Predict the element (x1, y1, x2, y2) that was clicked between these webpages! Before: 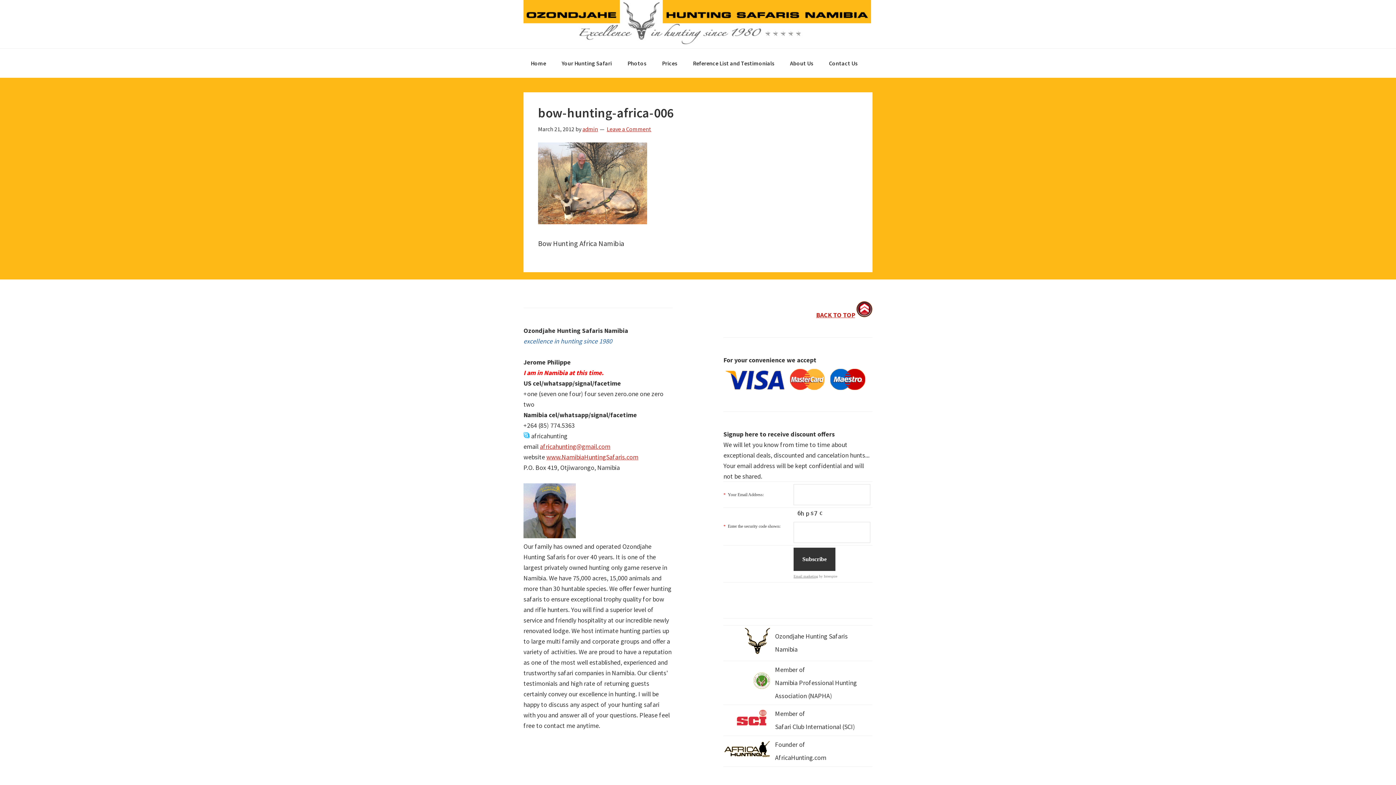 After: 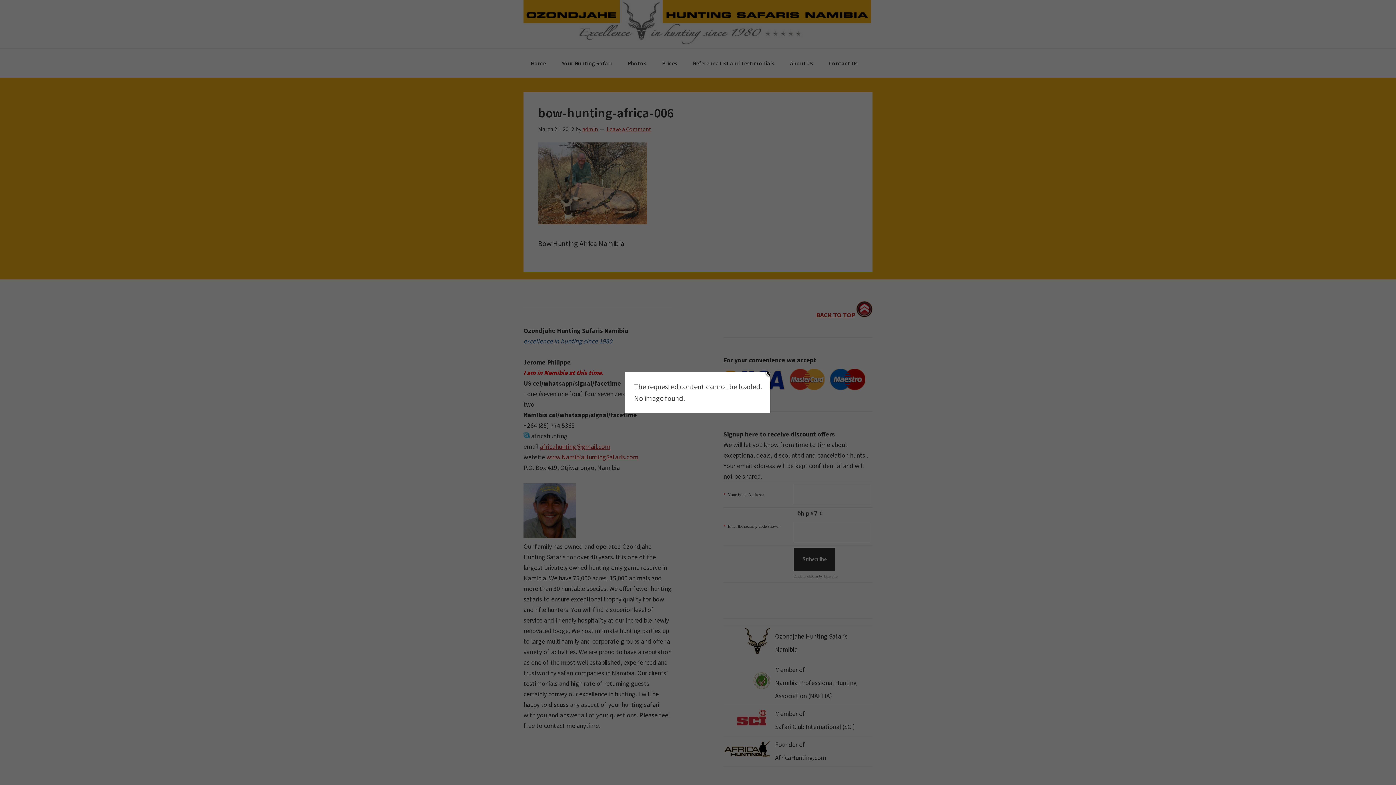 Action: bbox: (540, 442, 610, 450) label: africahunting@gmail.com